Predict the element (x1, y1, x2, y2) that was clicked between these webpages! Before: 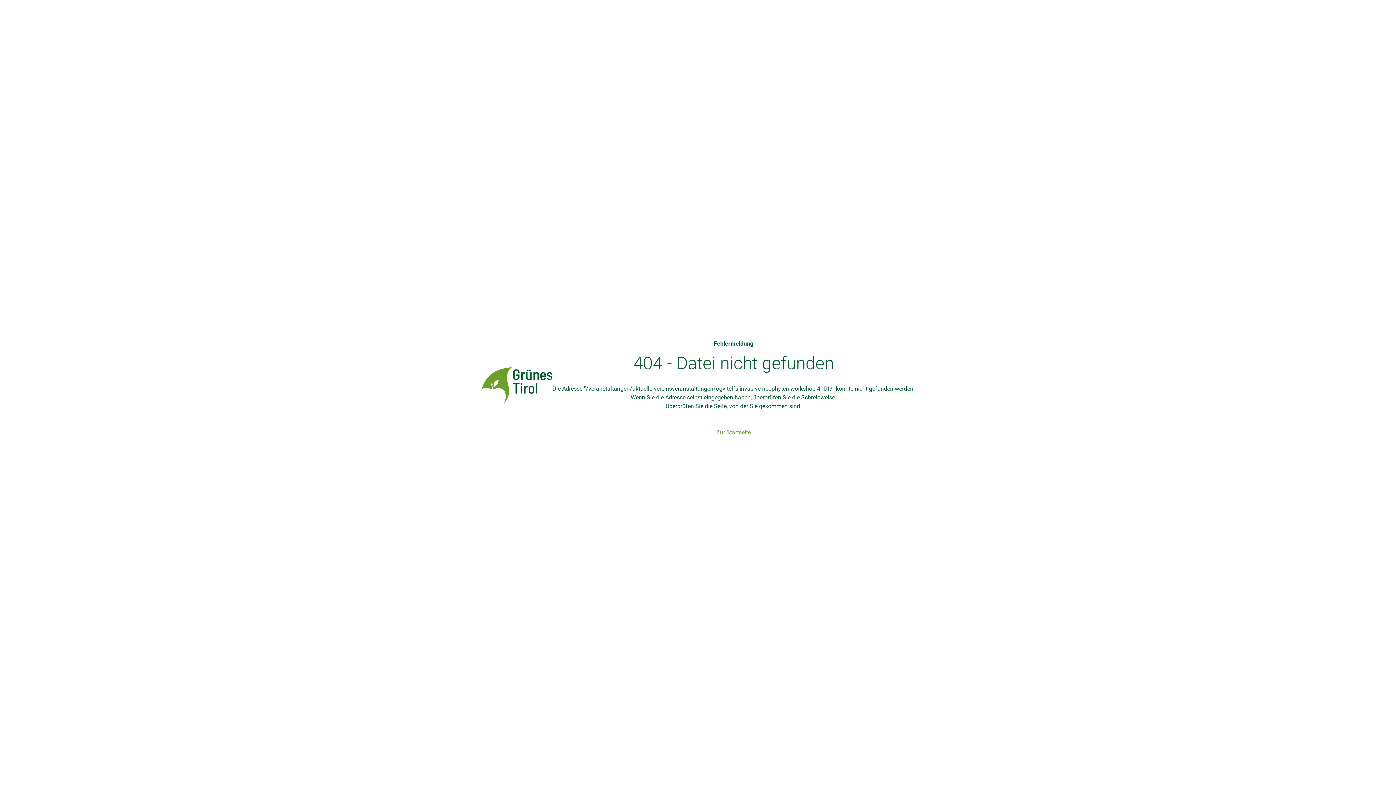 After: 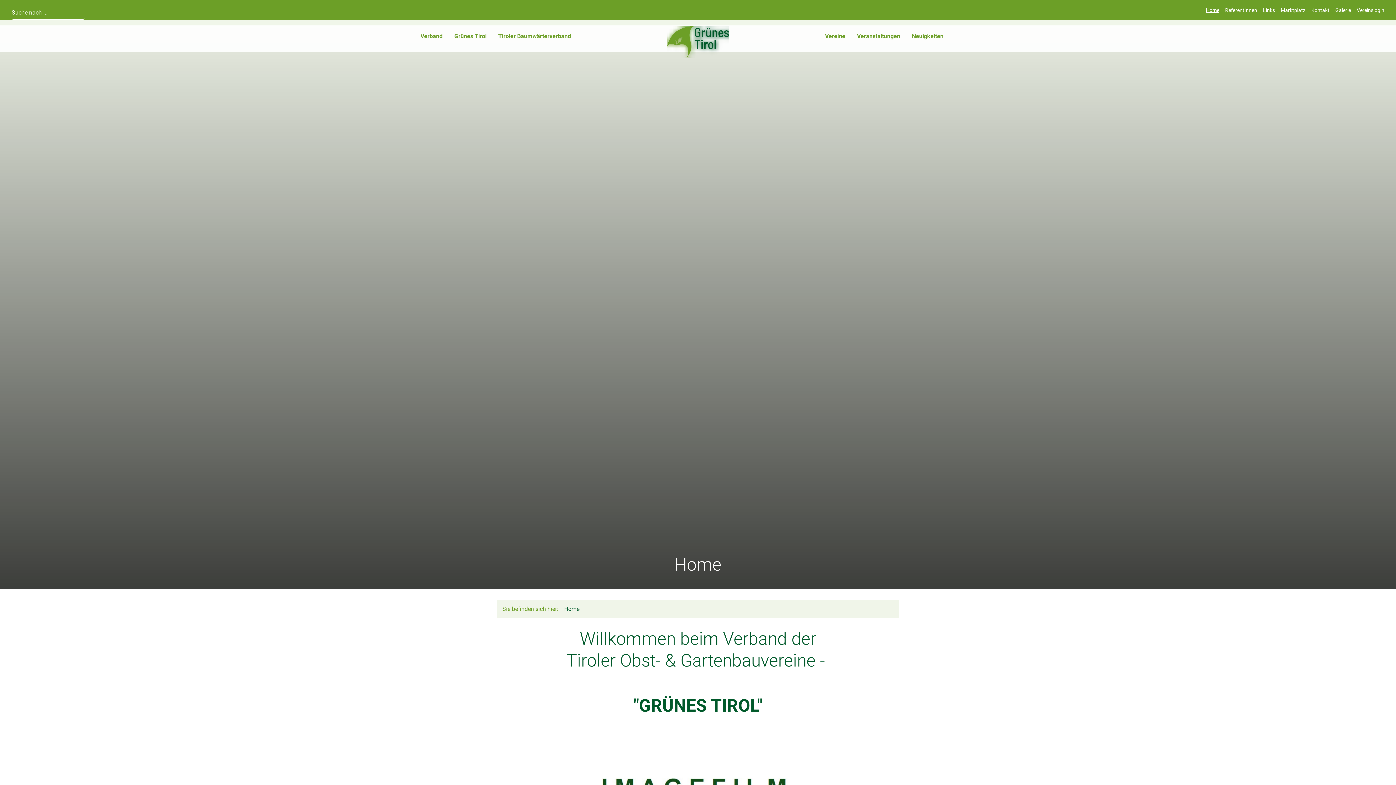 Action: bbox: (481, 398, 552, 405)